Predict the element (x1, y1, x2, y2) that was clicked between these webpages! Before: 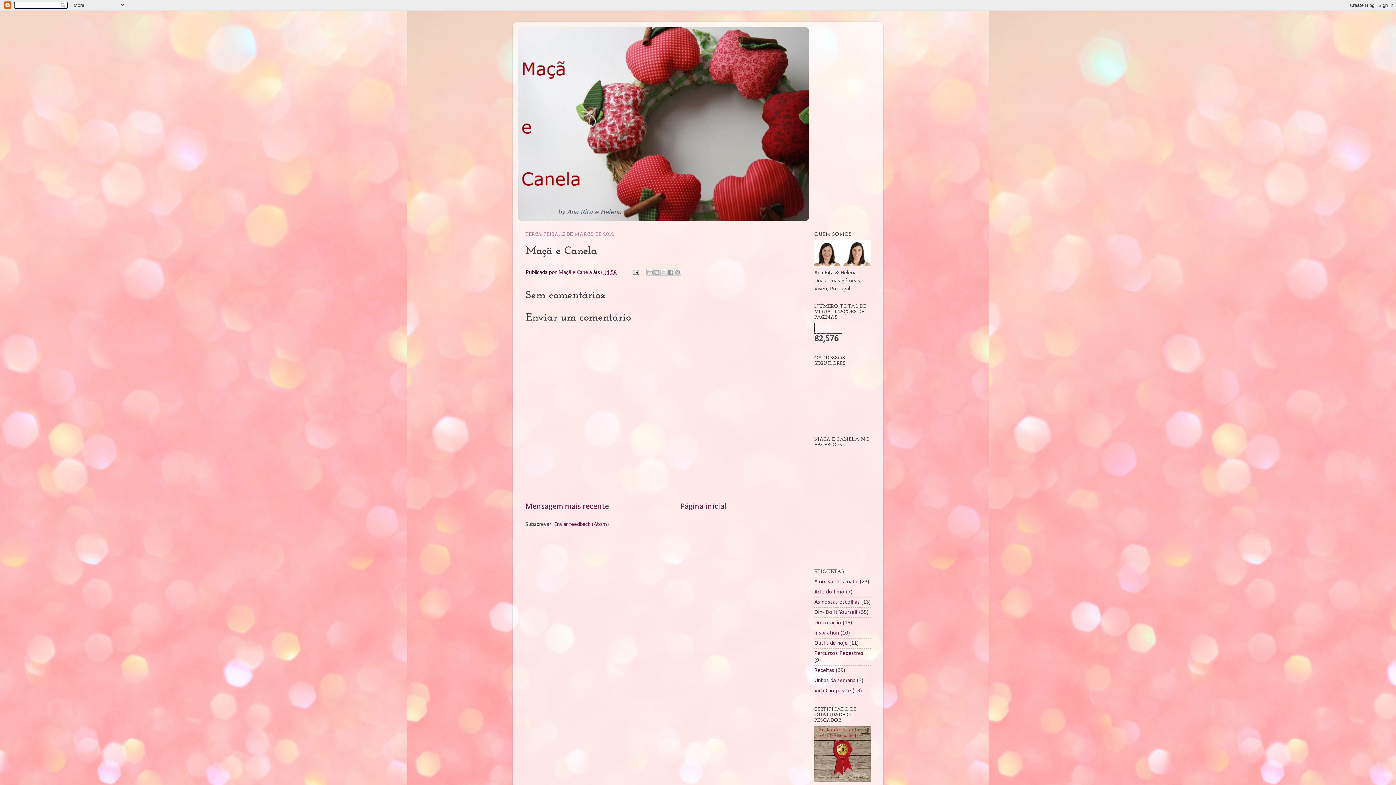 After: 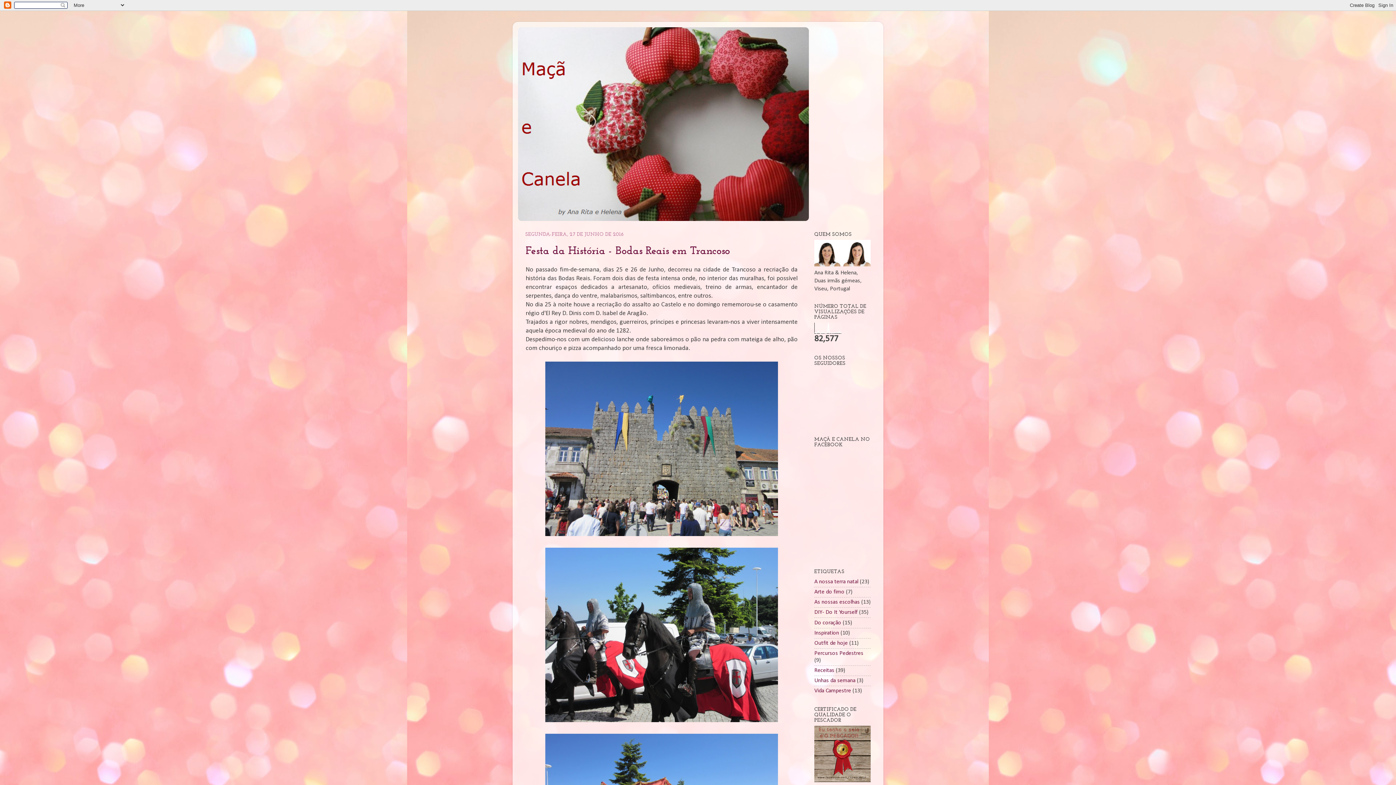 Action: bbox: (518, 27, 878, 221)